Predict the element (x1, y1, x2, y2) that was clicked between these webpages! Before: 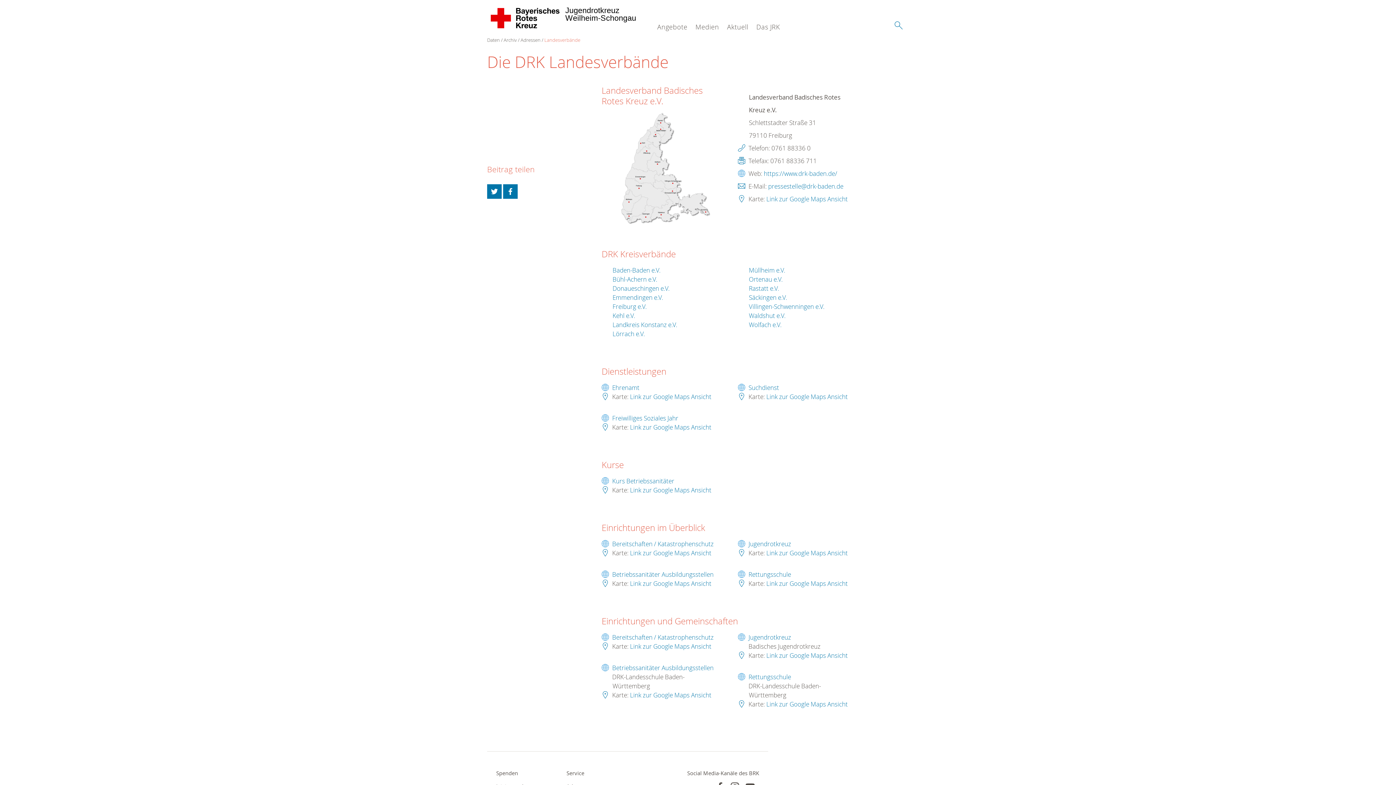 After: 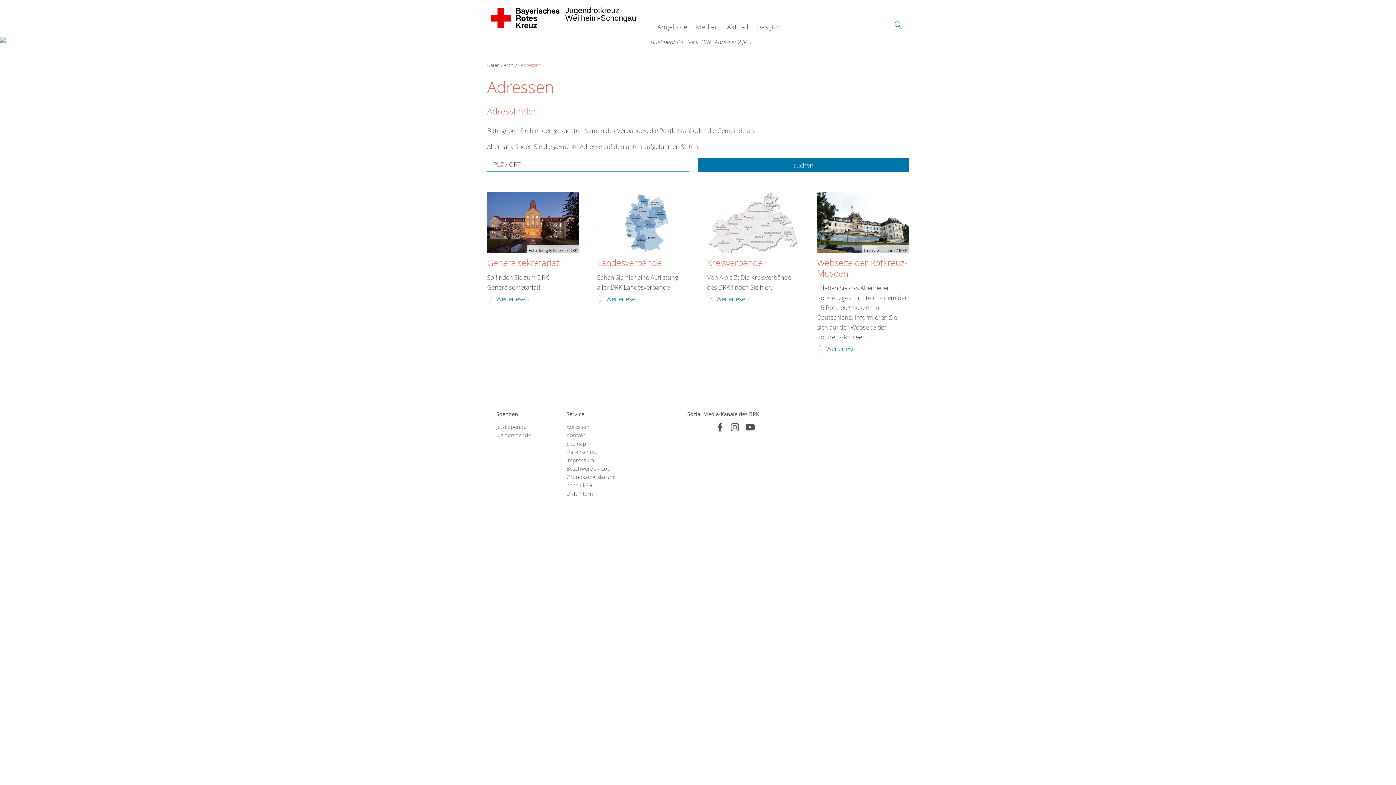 Action: bbox: (520, 36, 540, 43) label: Adressen